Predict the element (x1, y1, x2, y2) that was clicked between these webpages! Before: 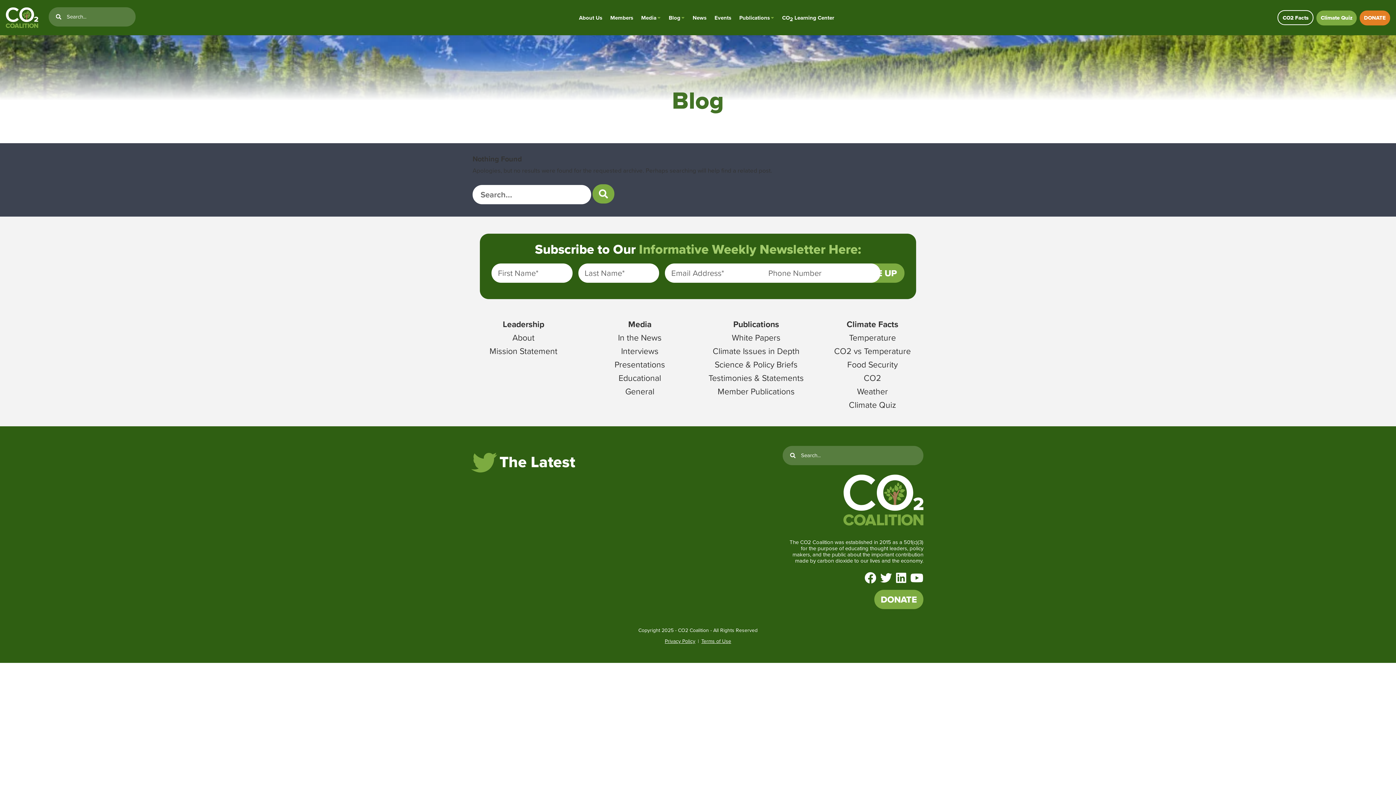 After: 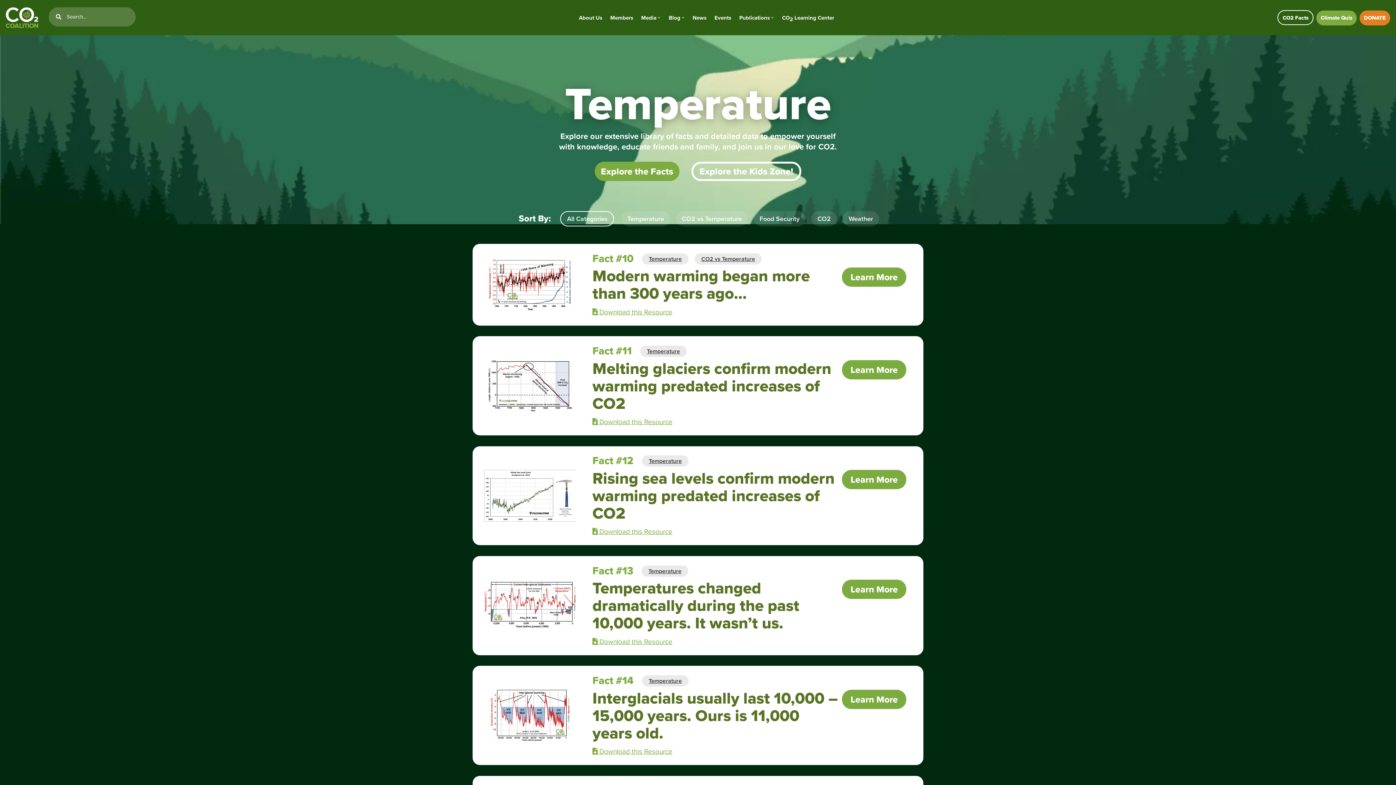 Action: bbox: (849, 331, 896, 343) label: Temperature